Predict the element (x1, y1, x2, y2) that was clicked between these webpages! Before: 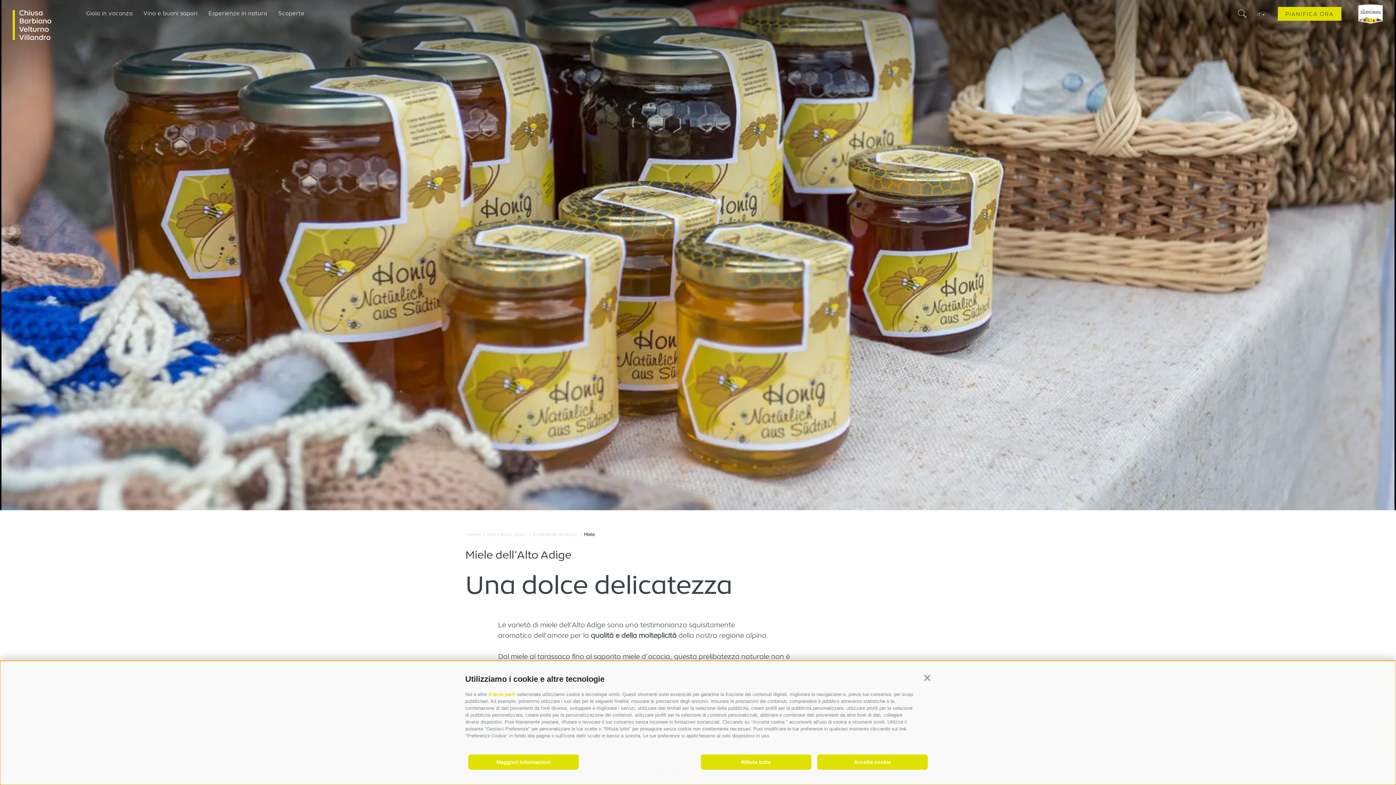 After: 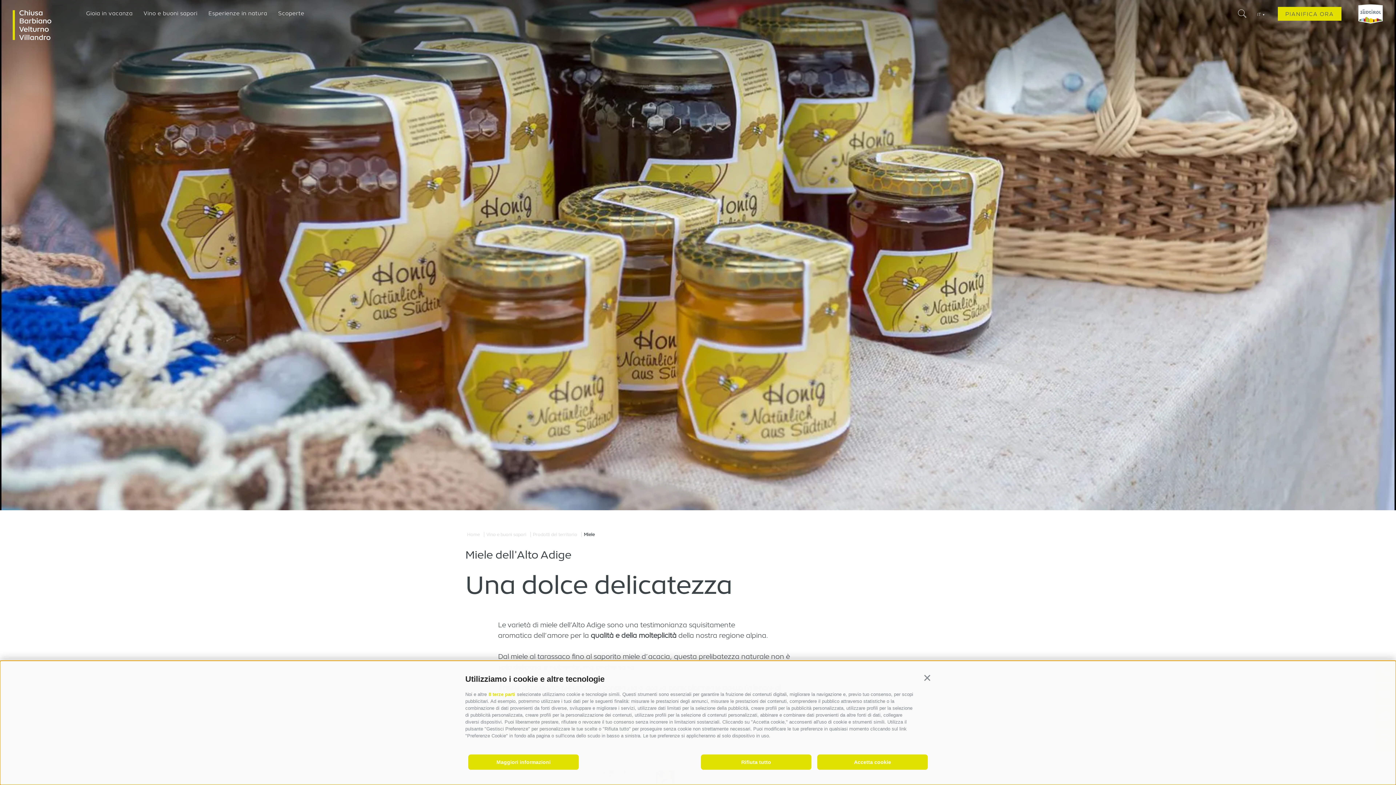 Action: label: Miele bbox: (582, 532, 596, 537)